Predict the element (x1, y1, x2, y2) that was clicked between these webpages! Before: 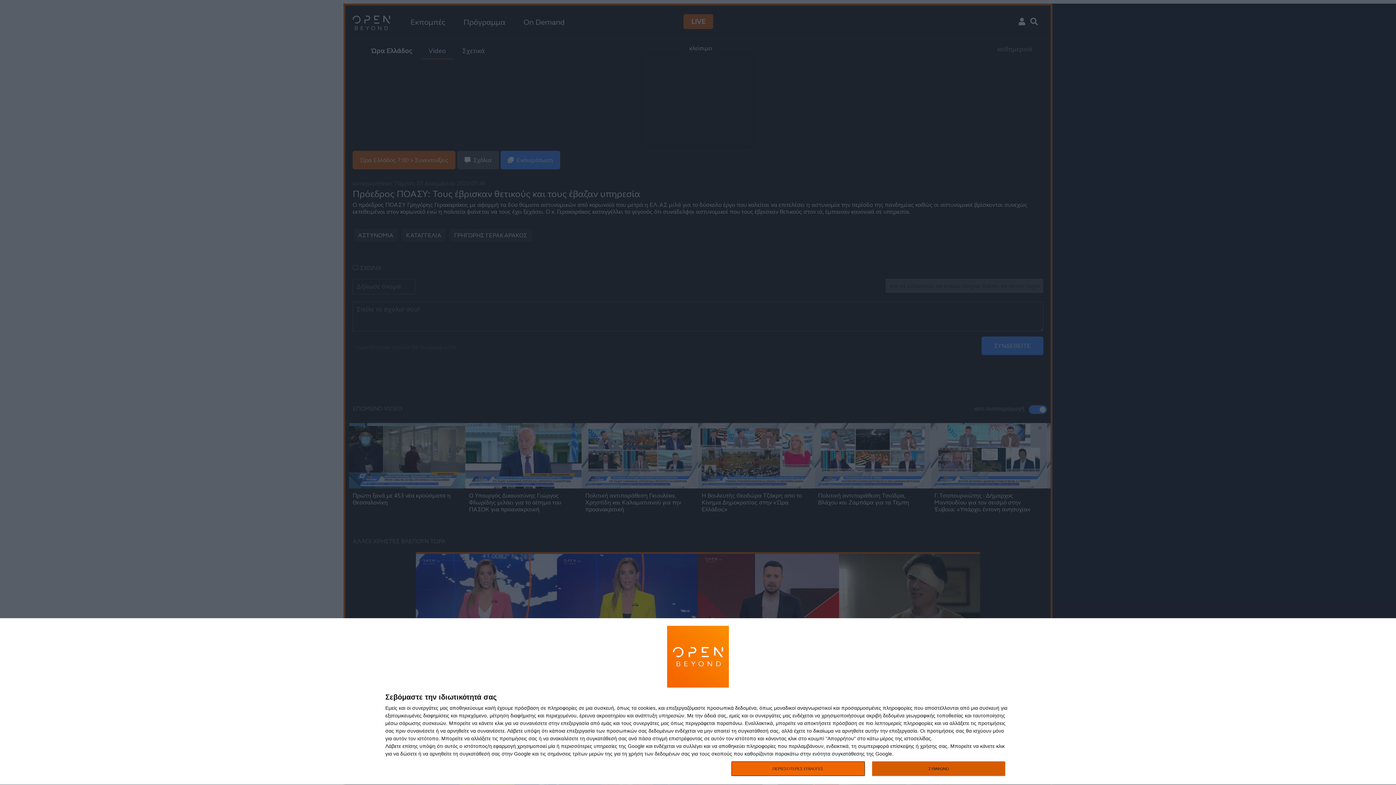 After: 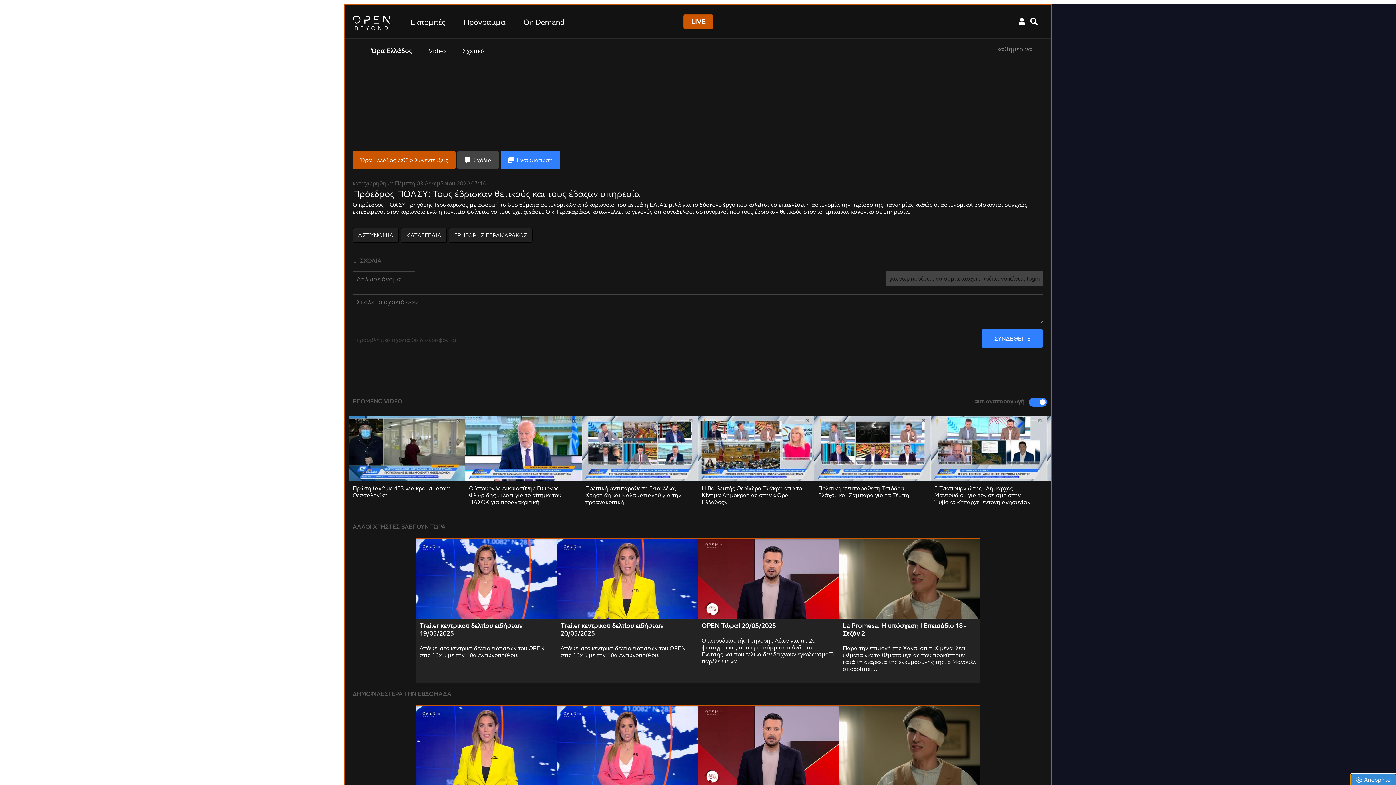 Action: label: ΣΥΜΦΩΝΩ bbox: (872, 761, 1005, 776)